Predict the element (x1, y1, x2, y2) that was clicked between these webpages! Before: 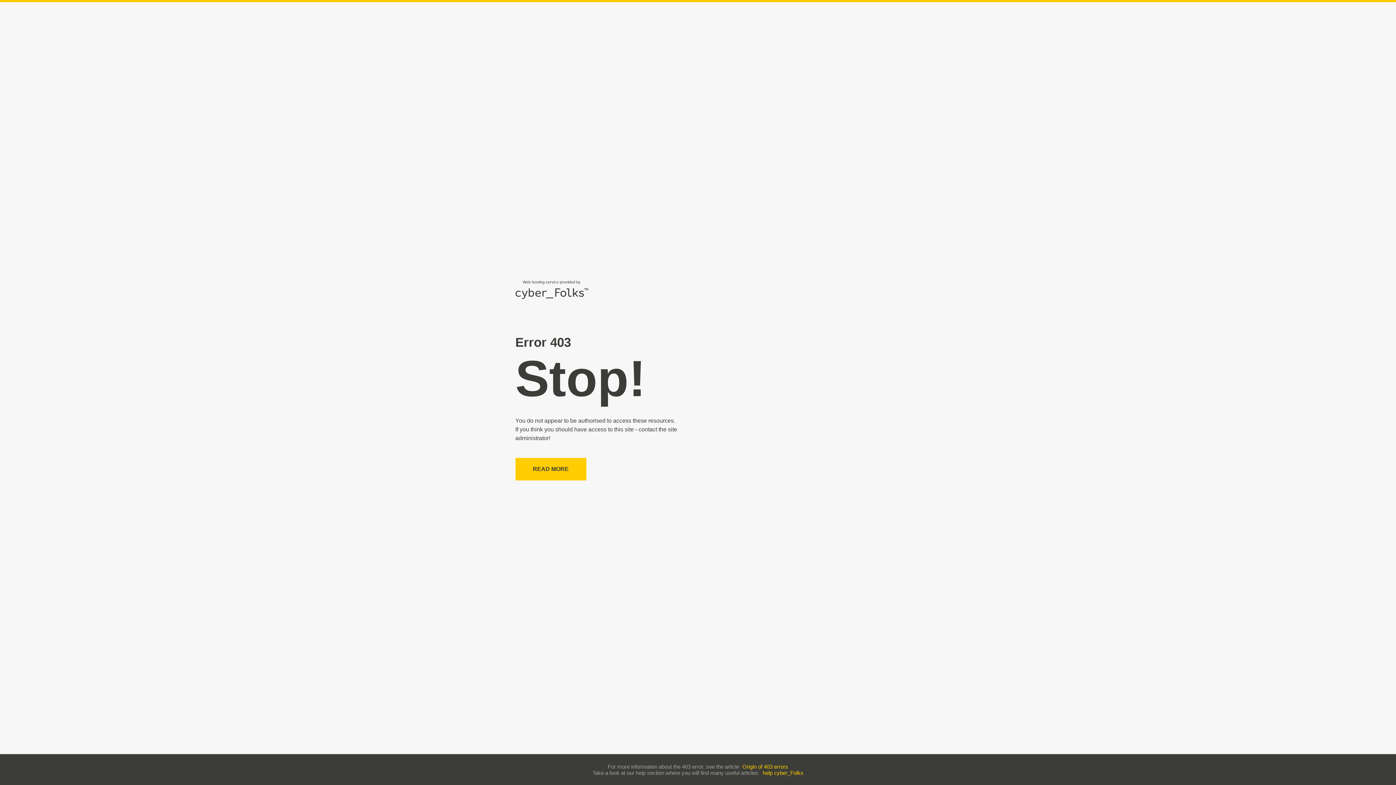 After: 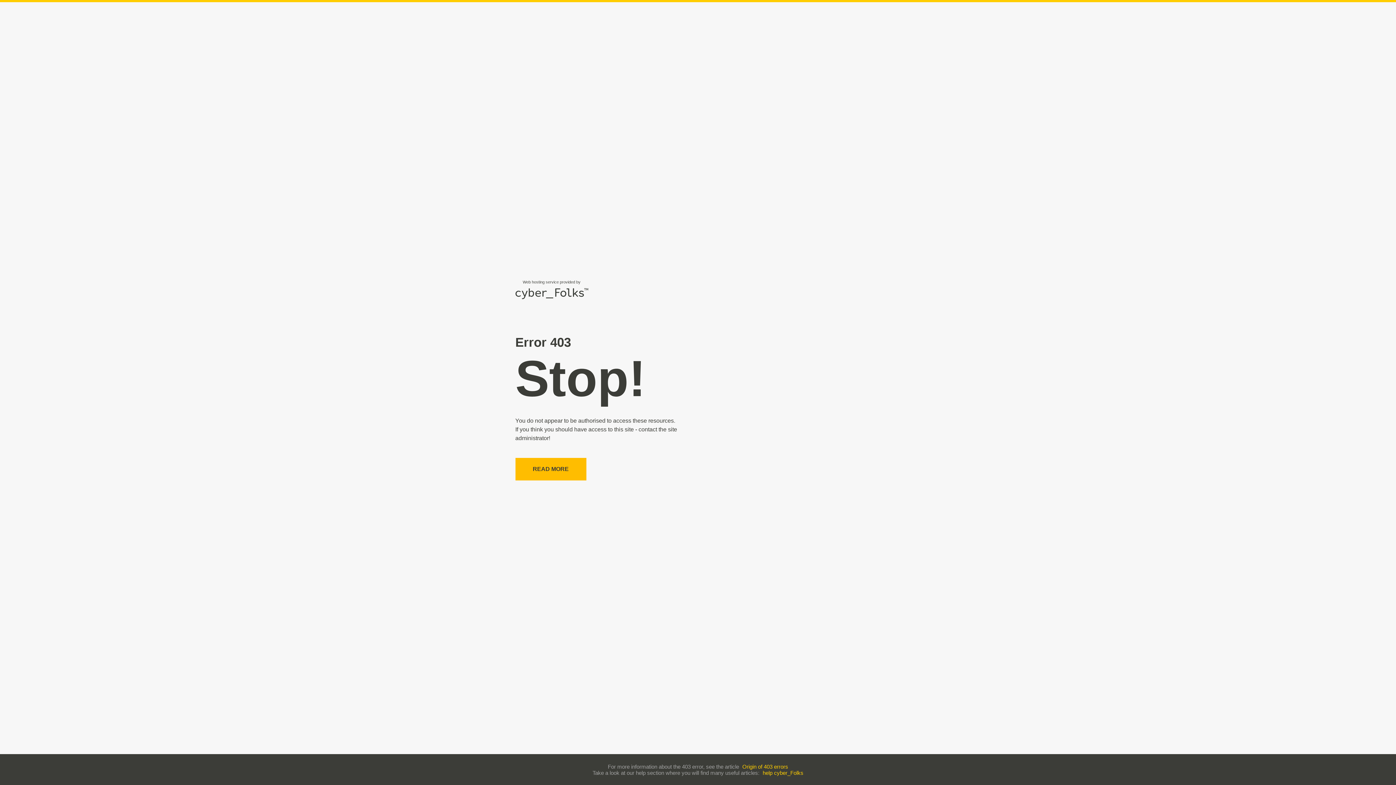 Action: bbox: (515, 458, 586, 480) label: READ MORE